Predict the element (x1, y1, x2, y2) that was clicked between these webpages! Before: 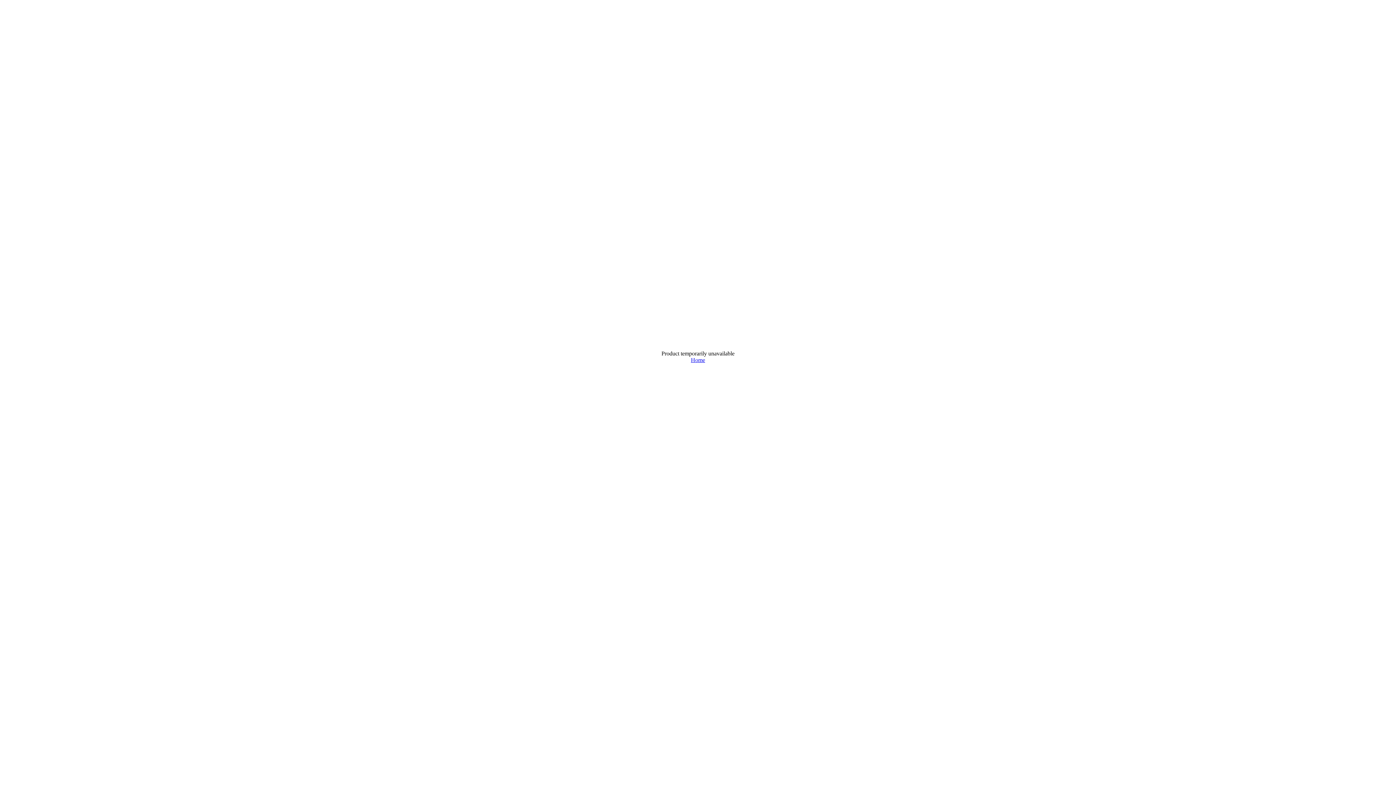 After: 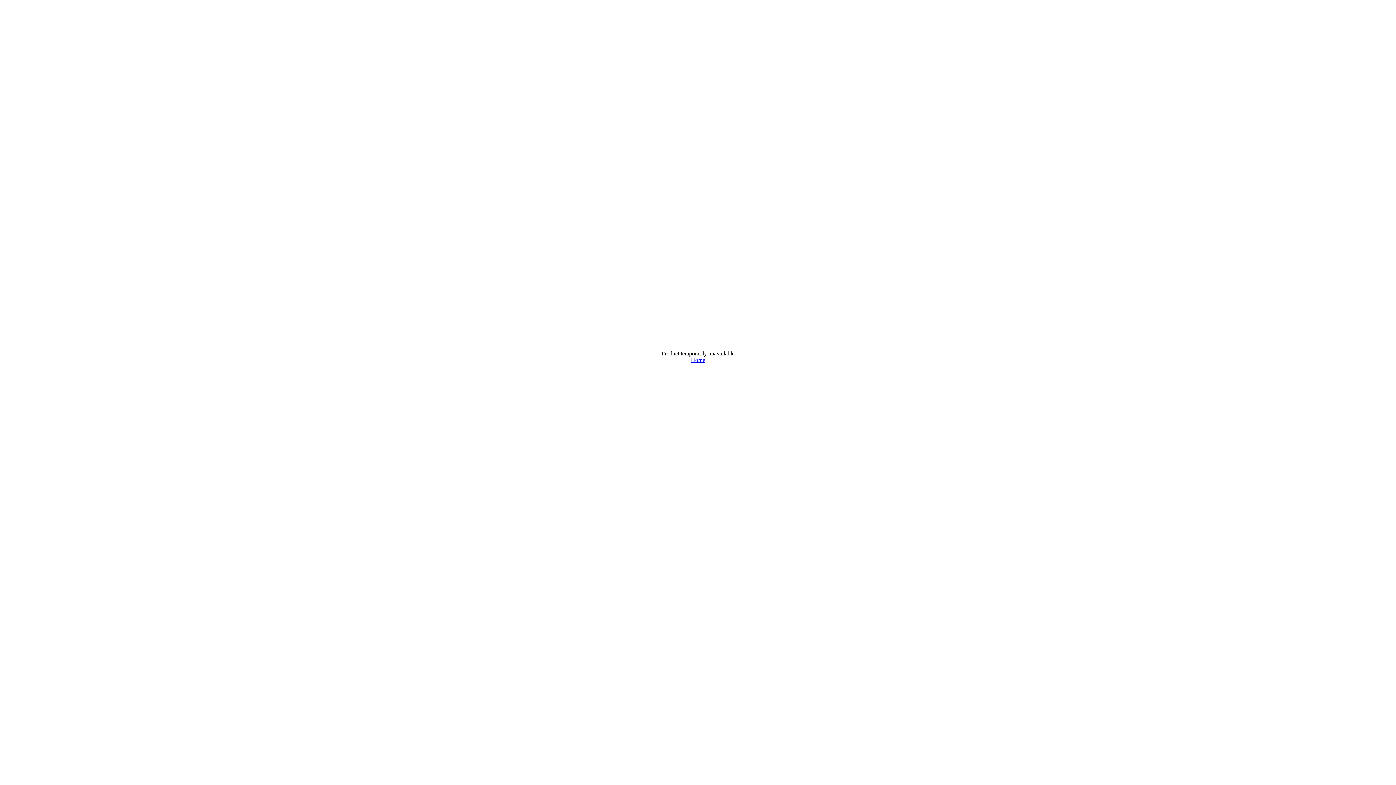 Action: bbox: (691, 357, 705, 363) label: Home